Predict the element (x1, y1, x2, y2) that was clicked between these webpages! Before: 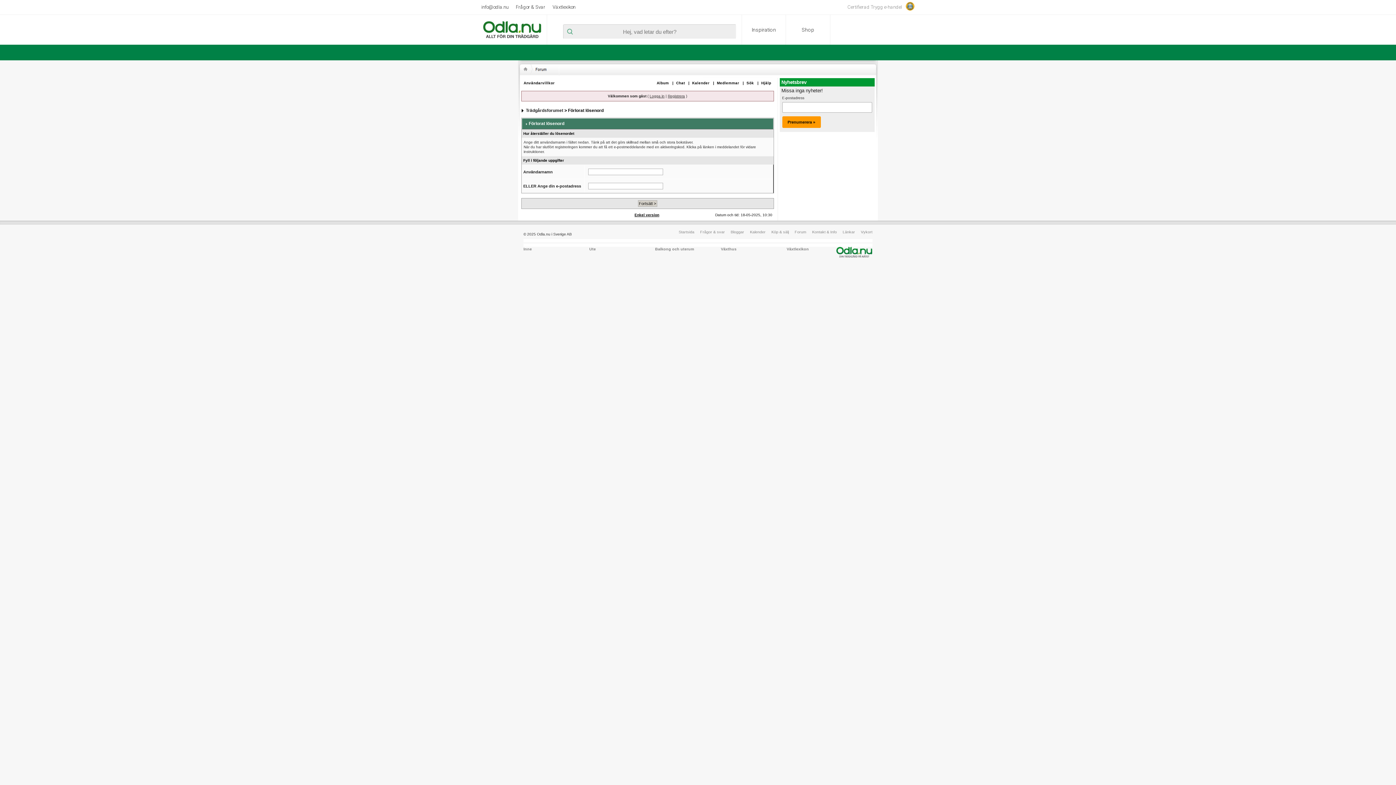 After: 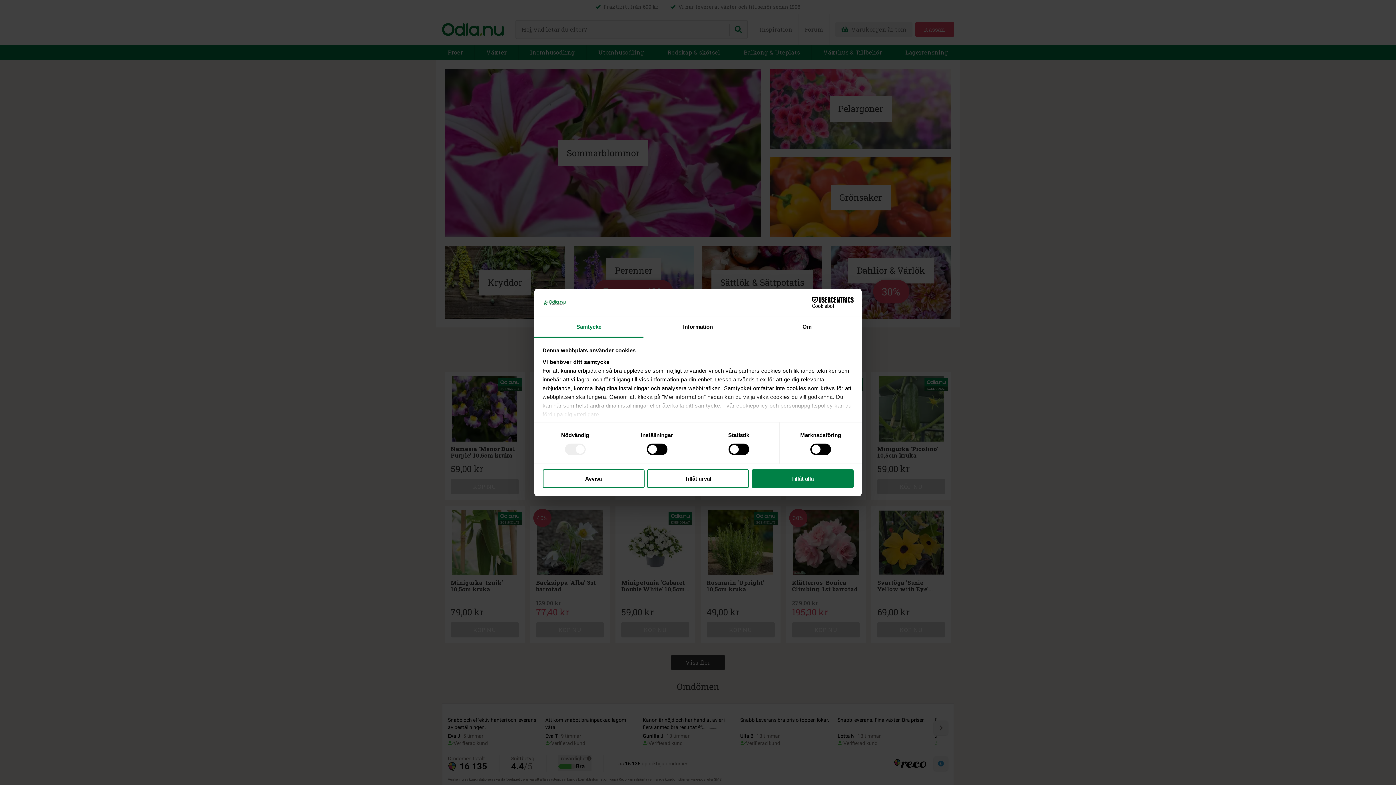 Action: label: Shop bbox: (786, 14, 830, 44)